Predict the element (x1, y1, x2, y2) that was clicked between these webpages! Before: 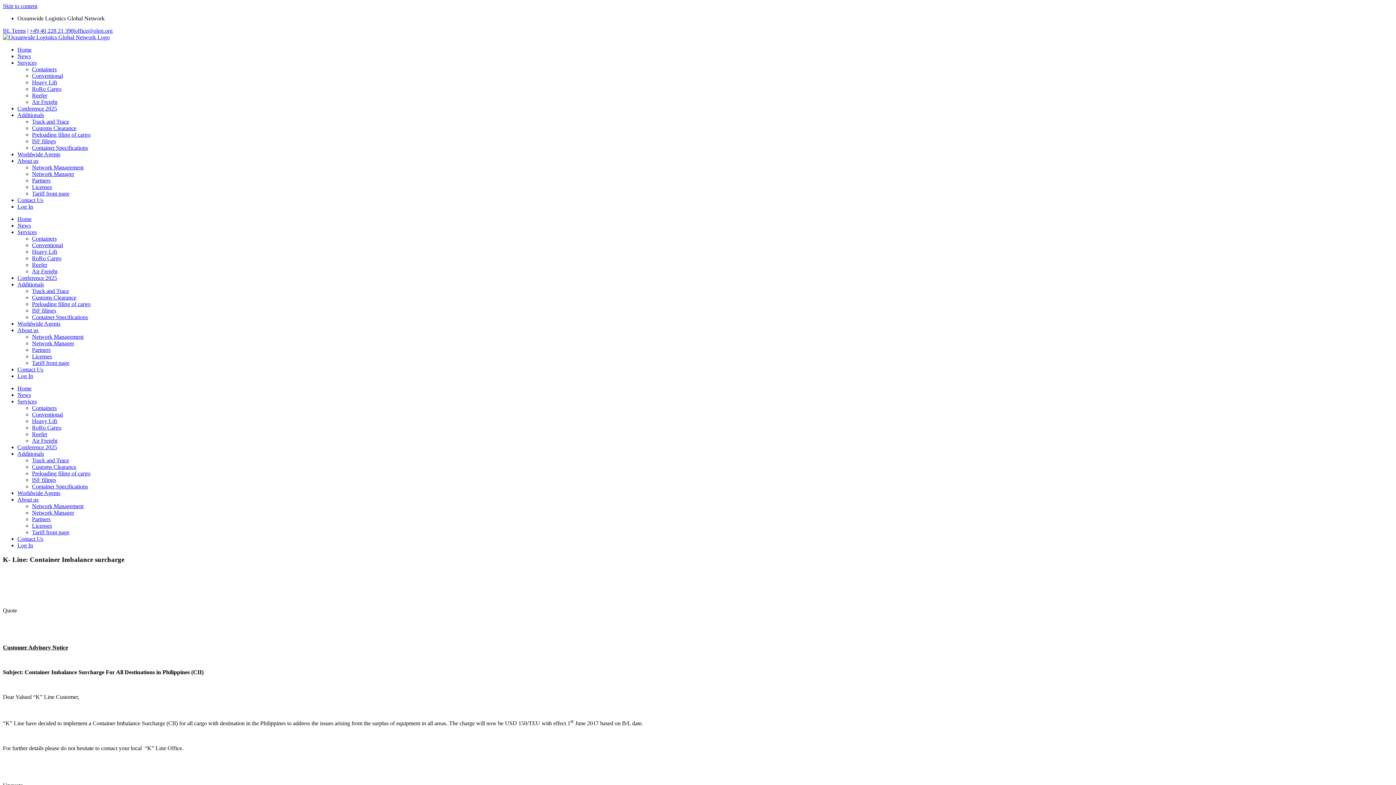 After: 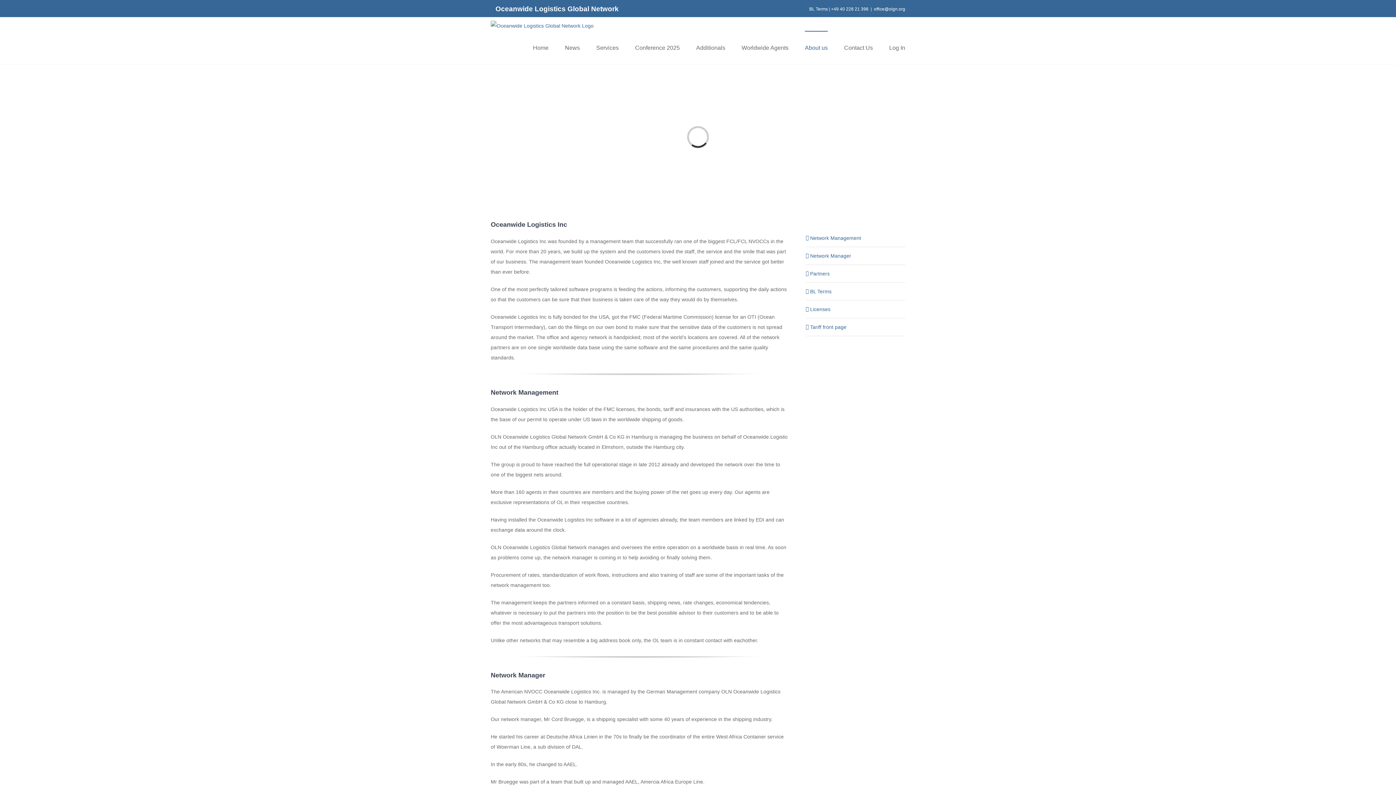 Action: label: About us bbox: (17, 157, 38, 164)